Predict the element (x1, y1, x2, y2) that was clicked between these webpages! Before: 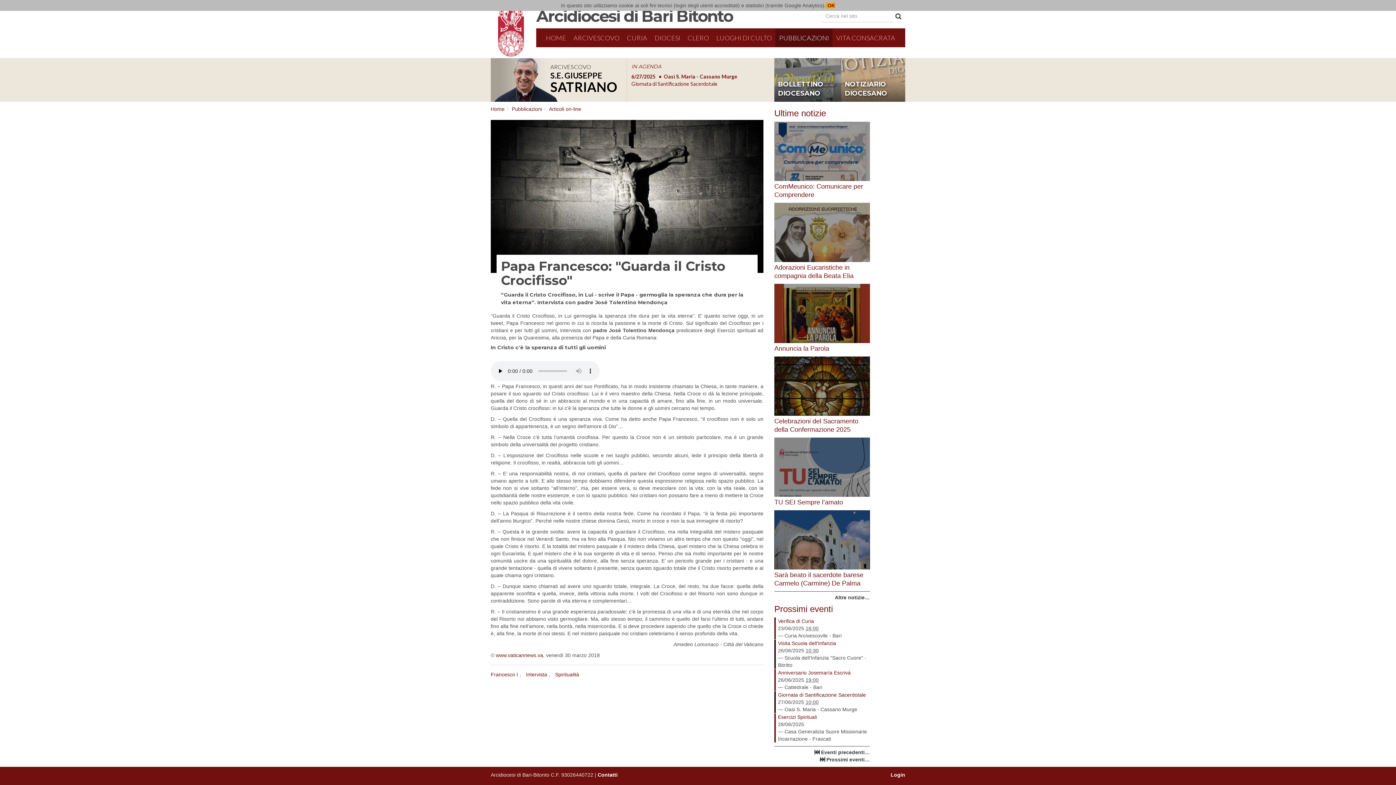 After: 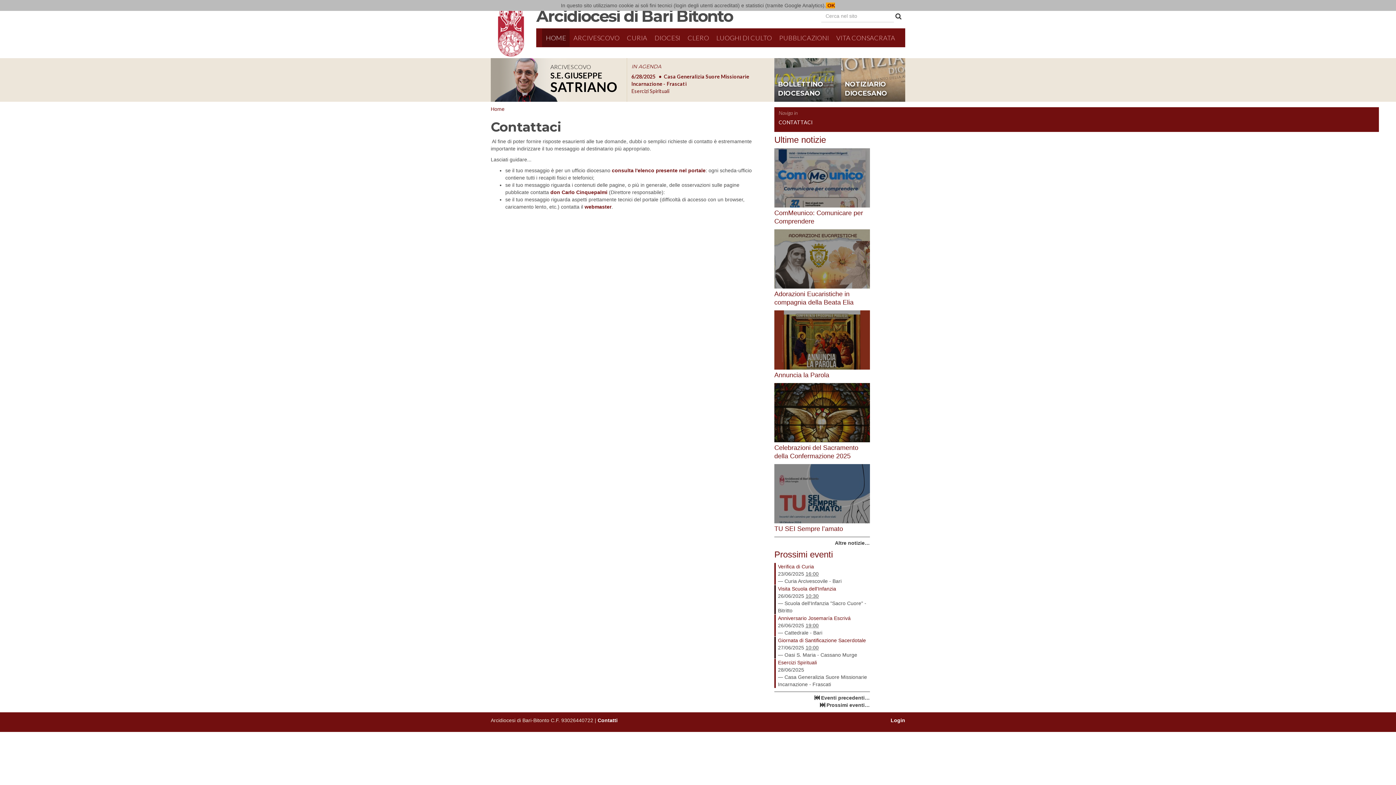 Action: label: Contatti bbox: (597, 772, 617, 778)